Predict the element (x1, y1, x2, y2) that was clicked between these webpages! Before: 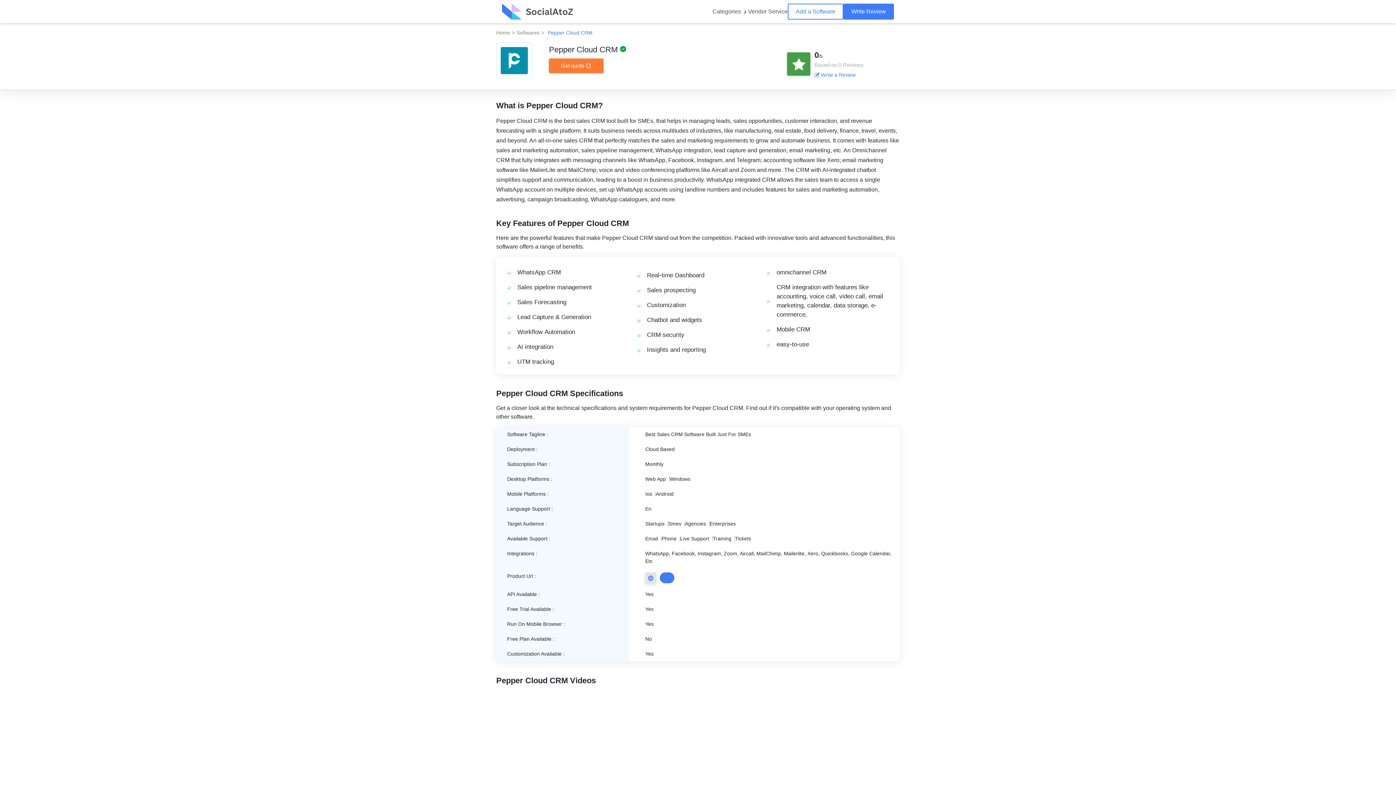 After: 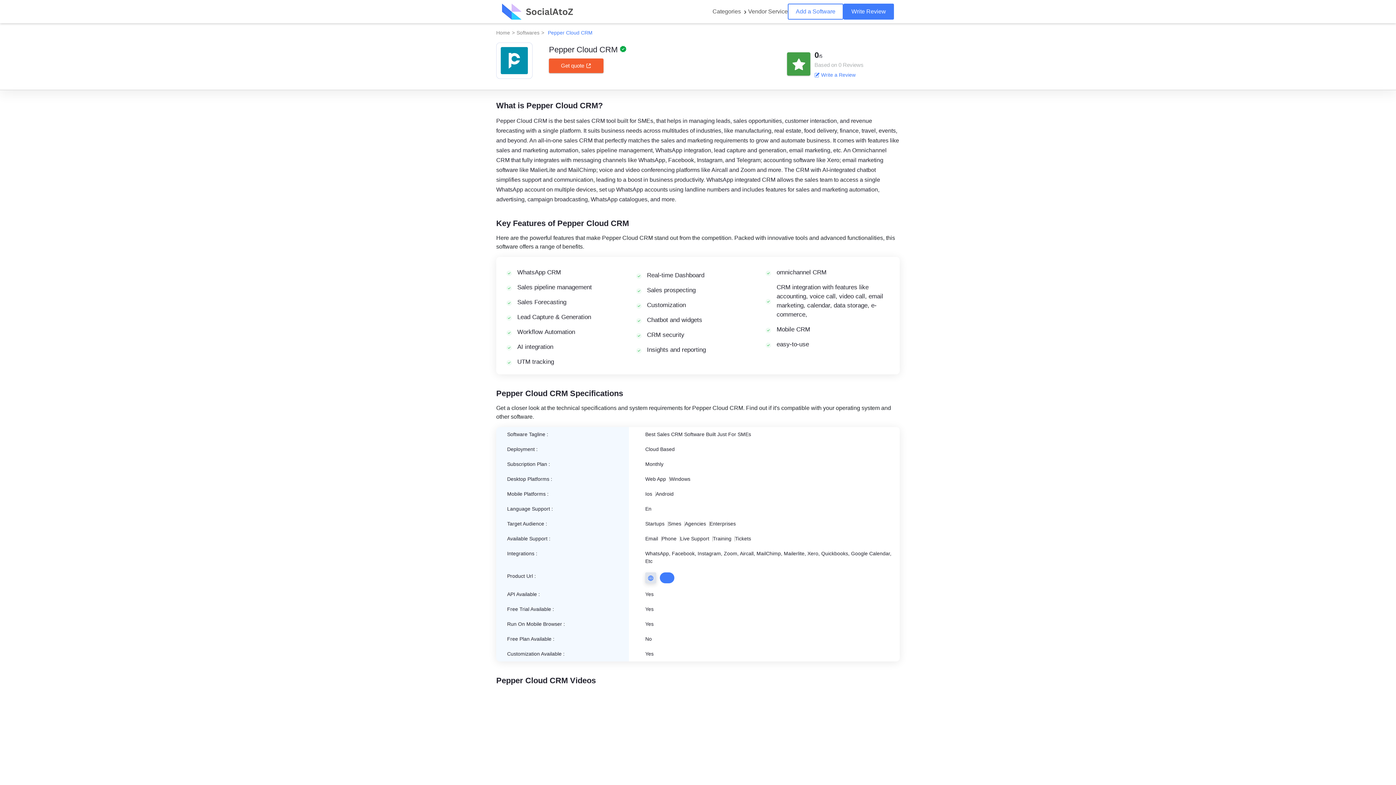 Action: bbox: (549, 58, 603, 72) label: Get quote